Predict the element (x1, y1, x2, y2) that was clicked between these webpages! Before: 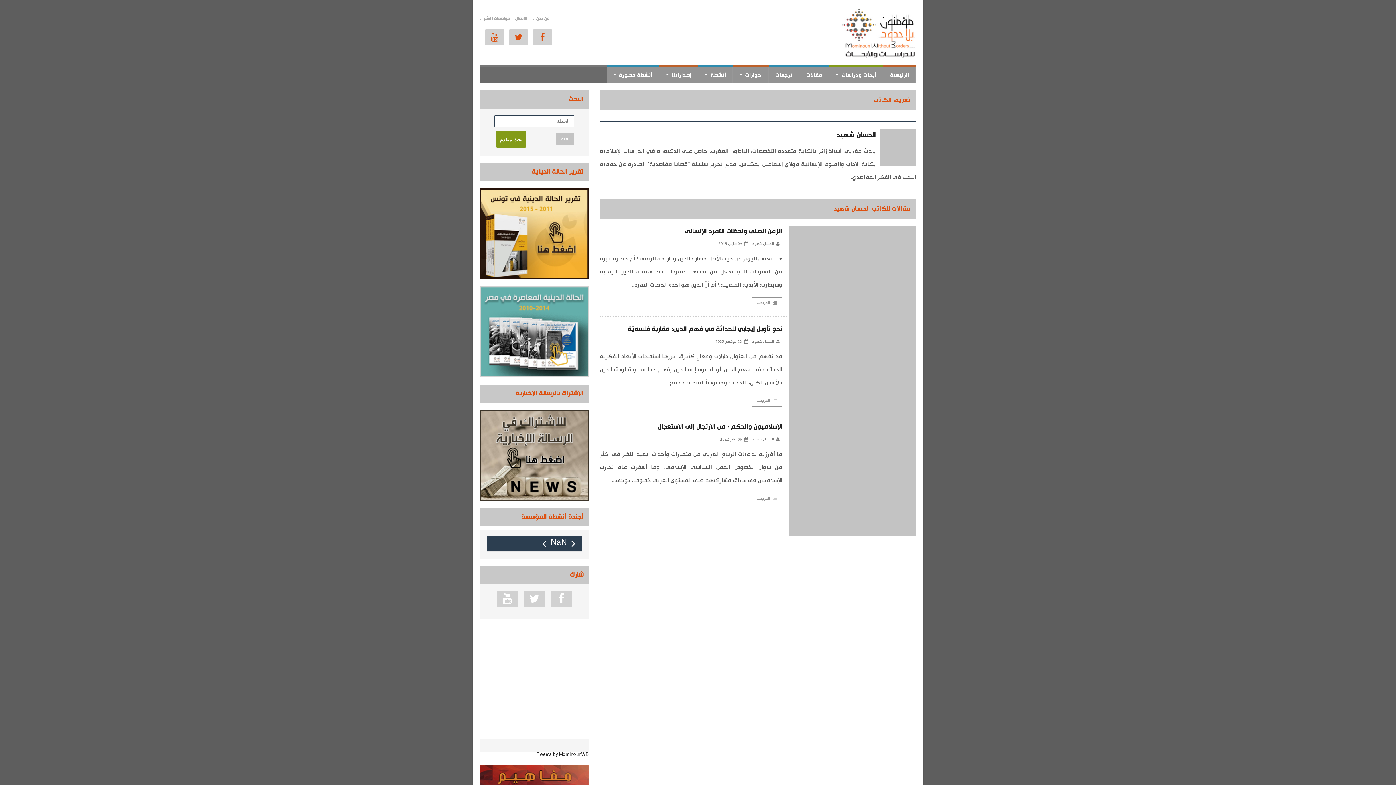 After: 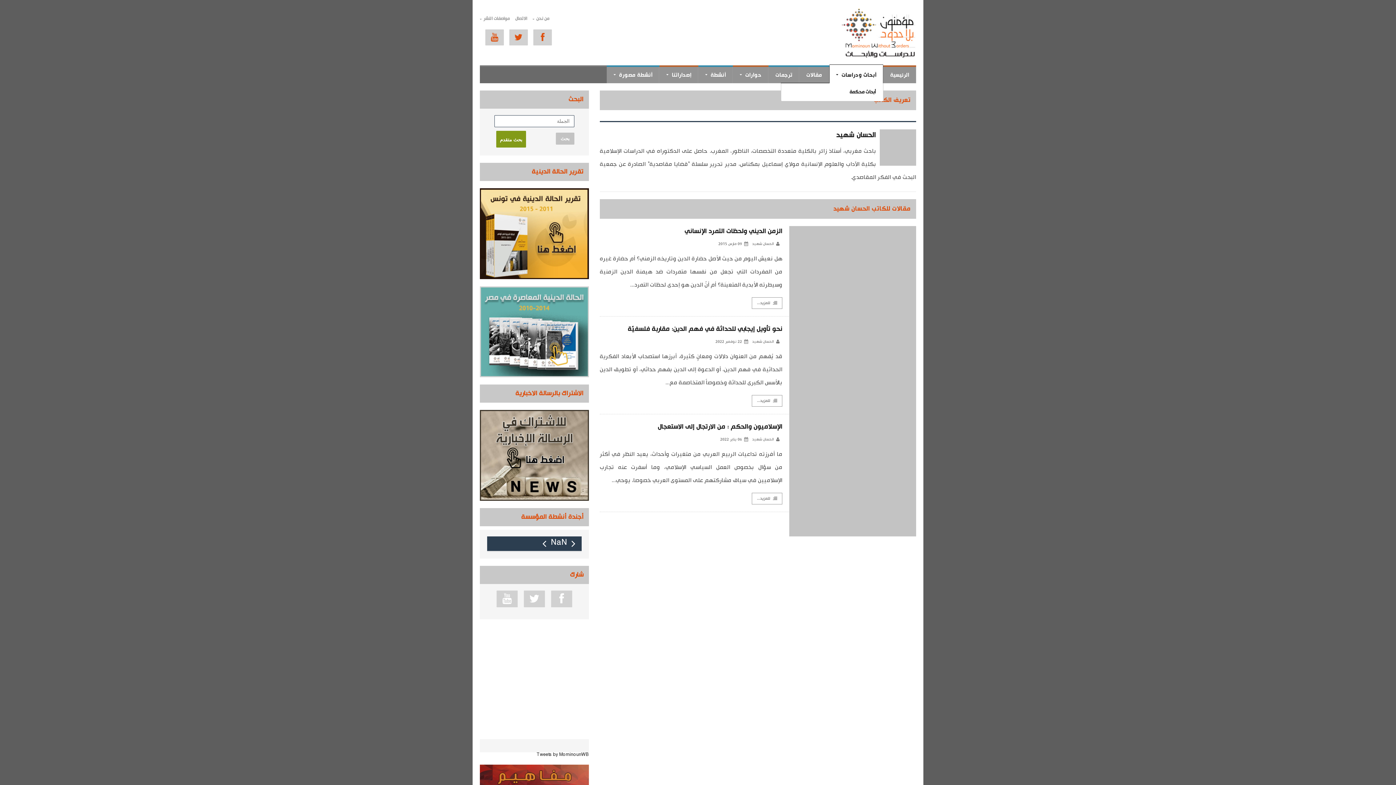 Action: label: أبحاث ودراسات bbox: (829, 66, 883, 83)